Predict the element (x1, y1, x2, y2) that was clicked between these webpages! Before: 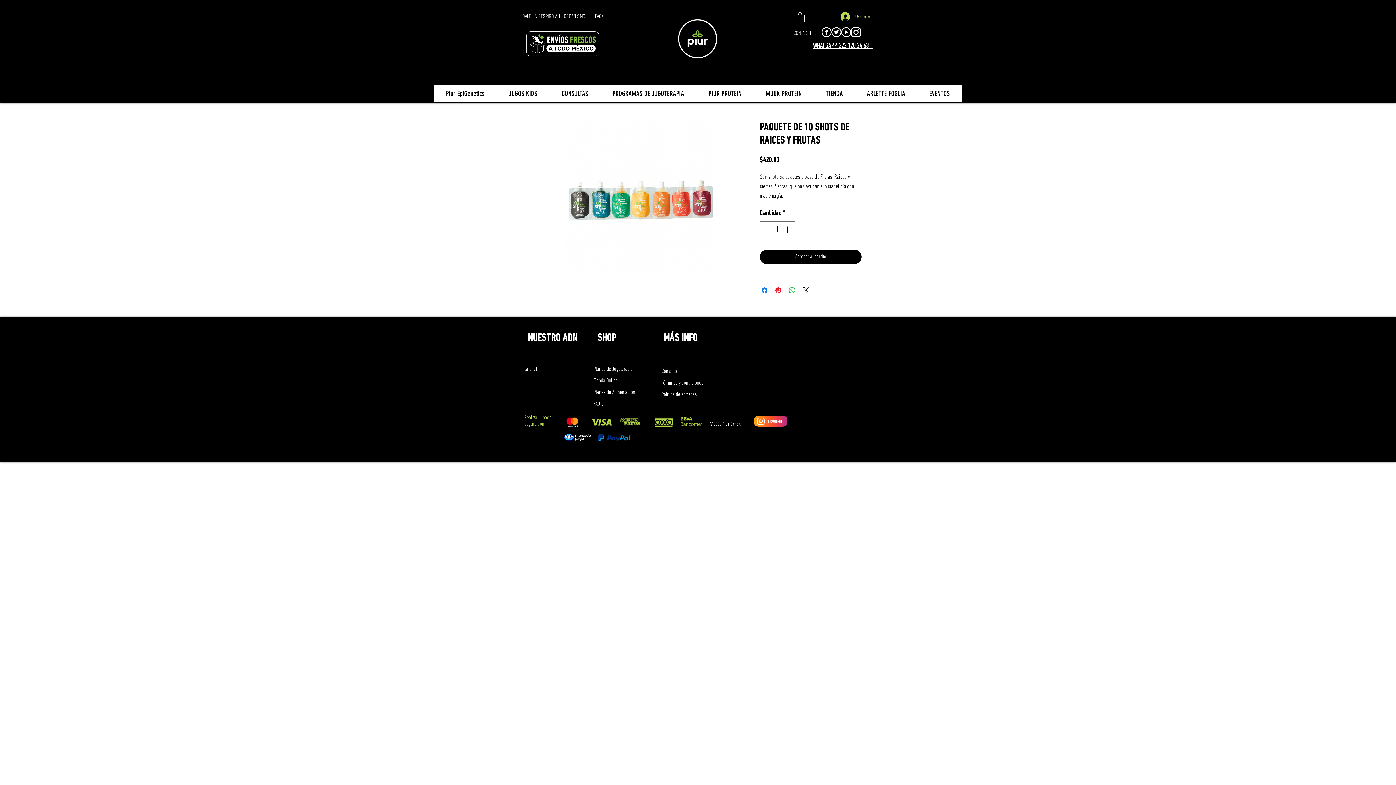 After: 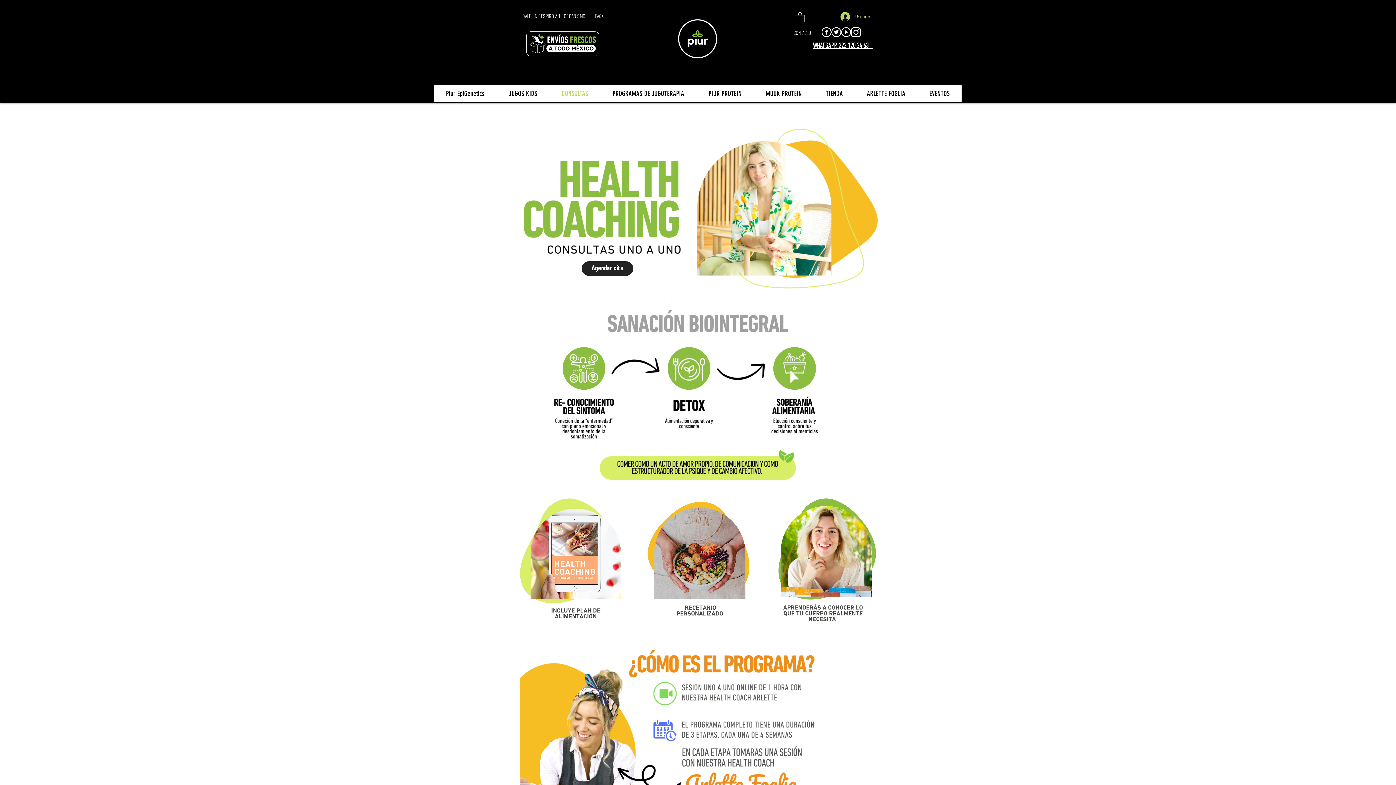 Action: bbox: (549, 85, 600, 101) label: CONSULTAS